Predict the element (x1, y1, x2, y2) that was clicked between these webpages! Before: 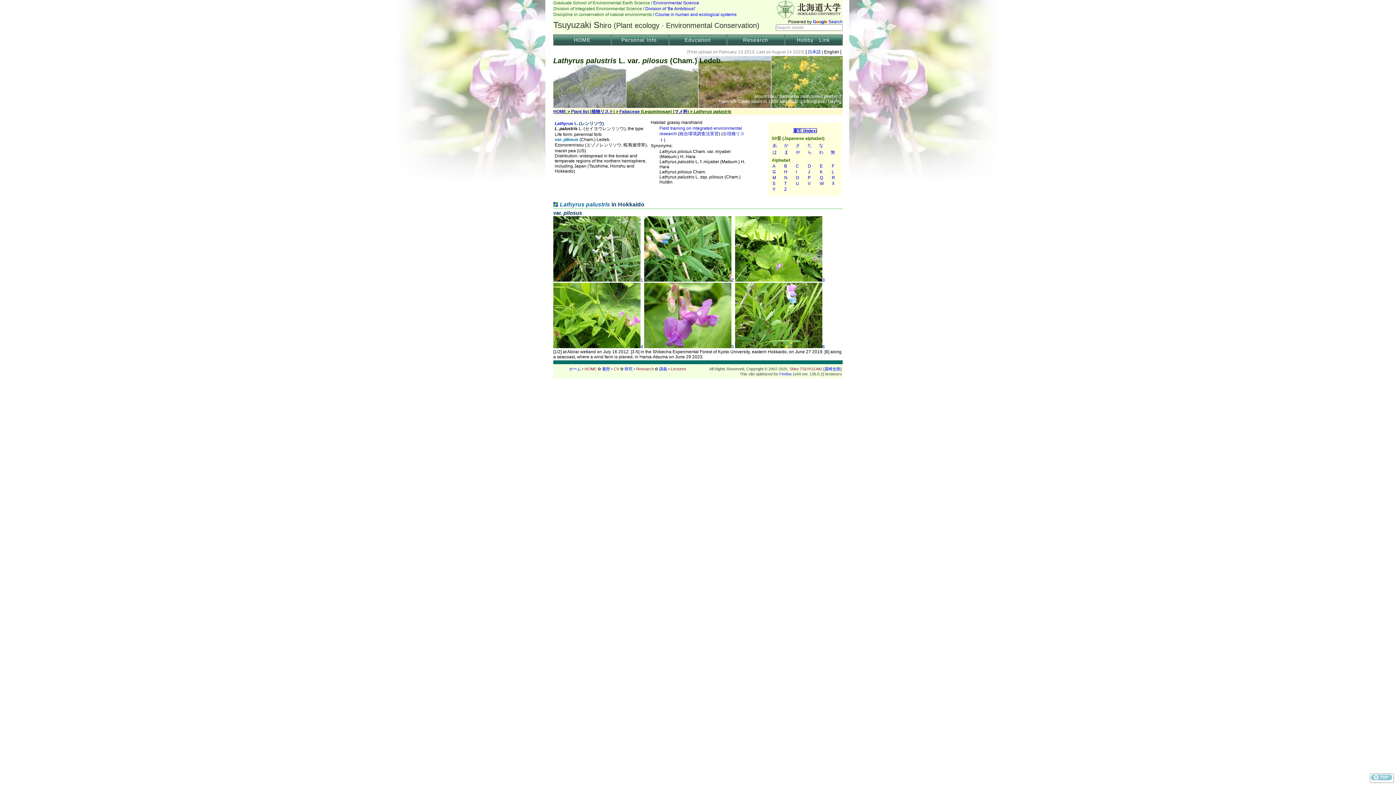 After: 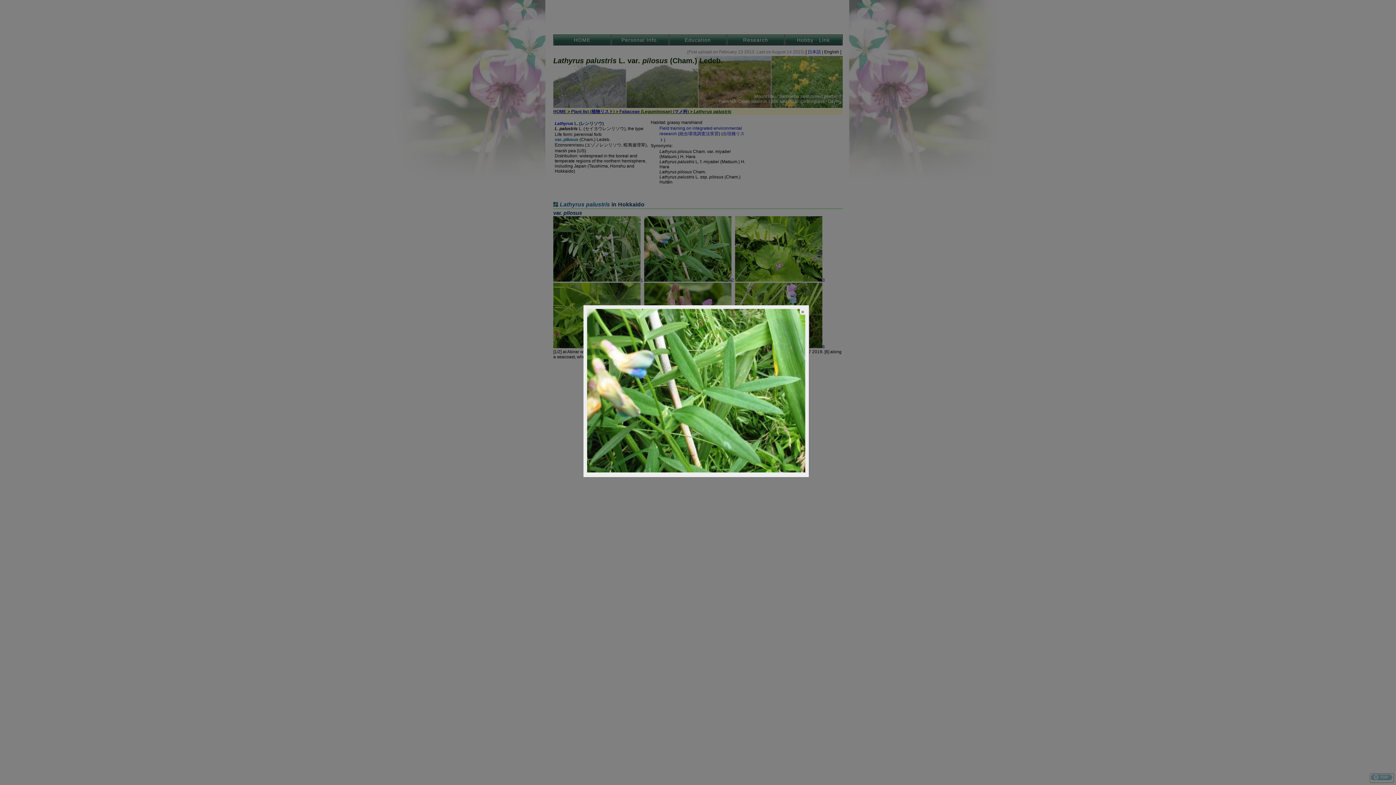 Action: label: 2 bbox: (644, 277, 734, 282)